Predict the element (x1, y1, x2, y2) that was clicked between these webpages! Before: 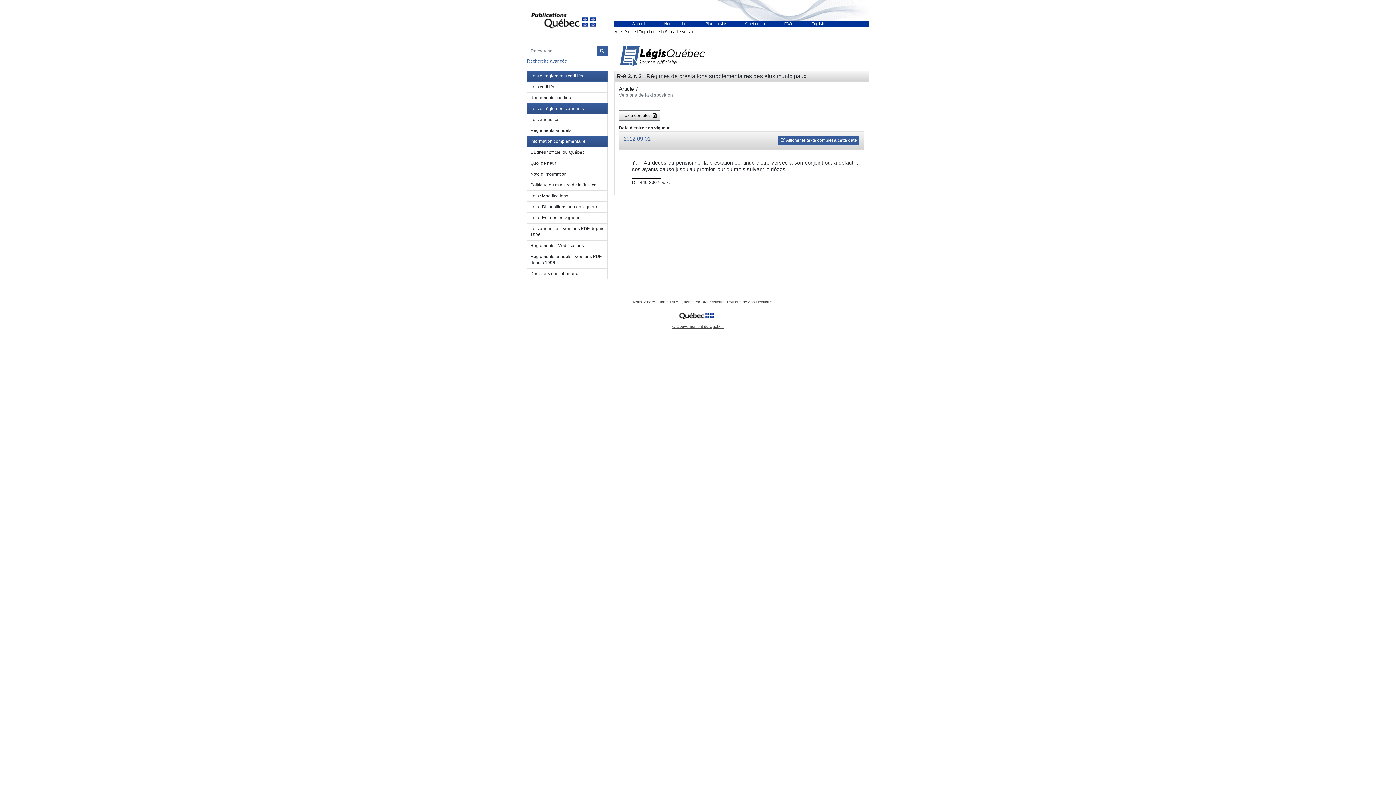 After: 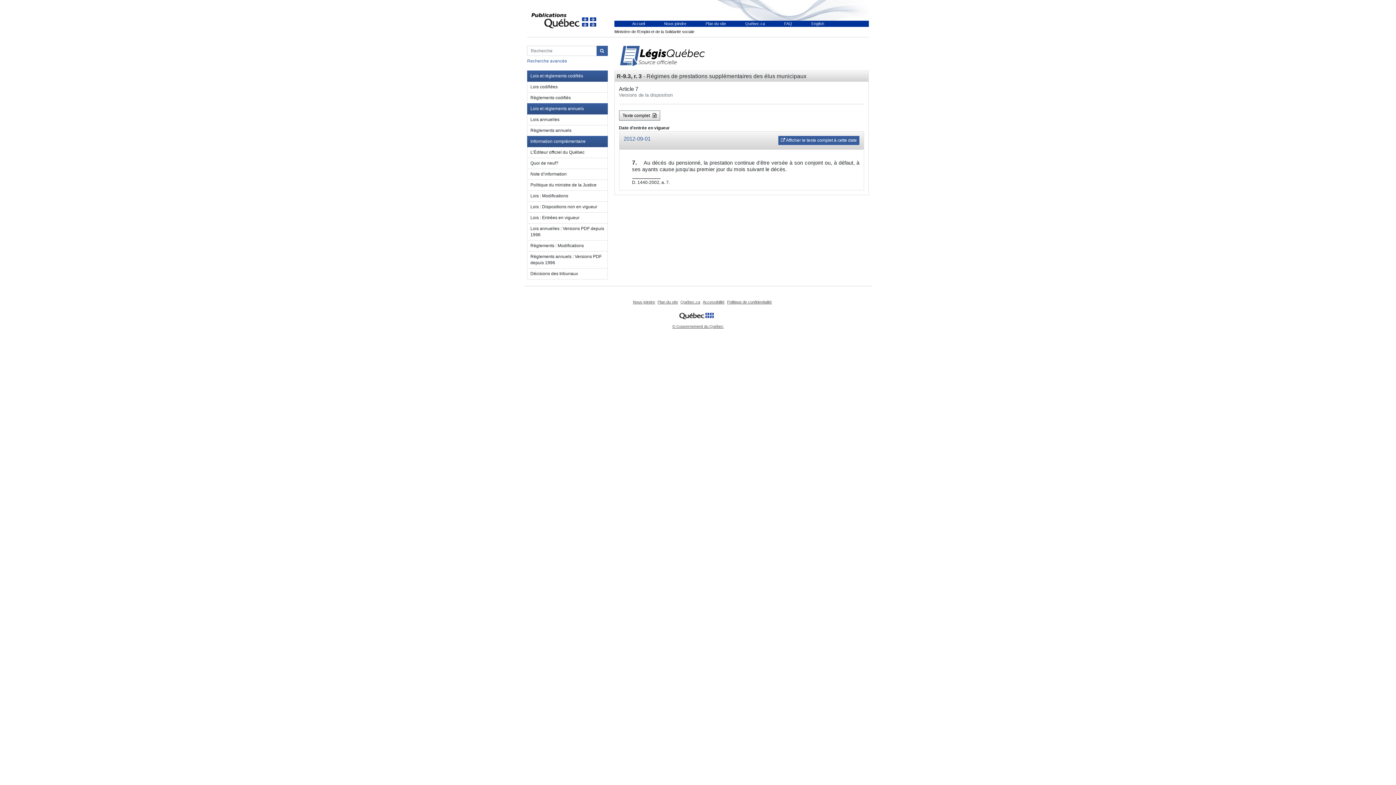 Action: bbox: (671, 324, 724, 328) label: © Gouvernement du Québec